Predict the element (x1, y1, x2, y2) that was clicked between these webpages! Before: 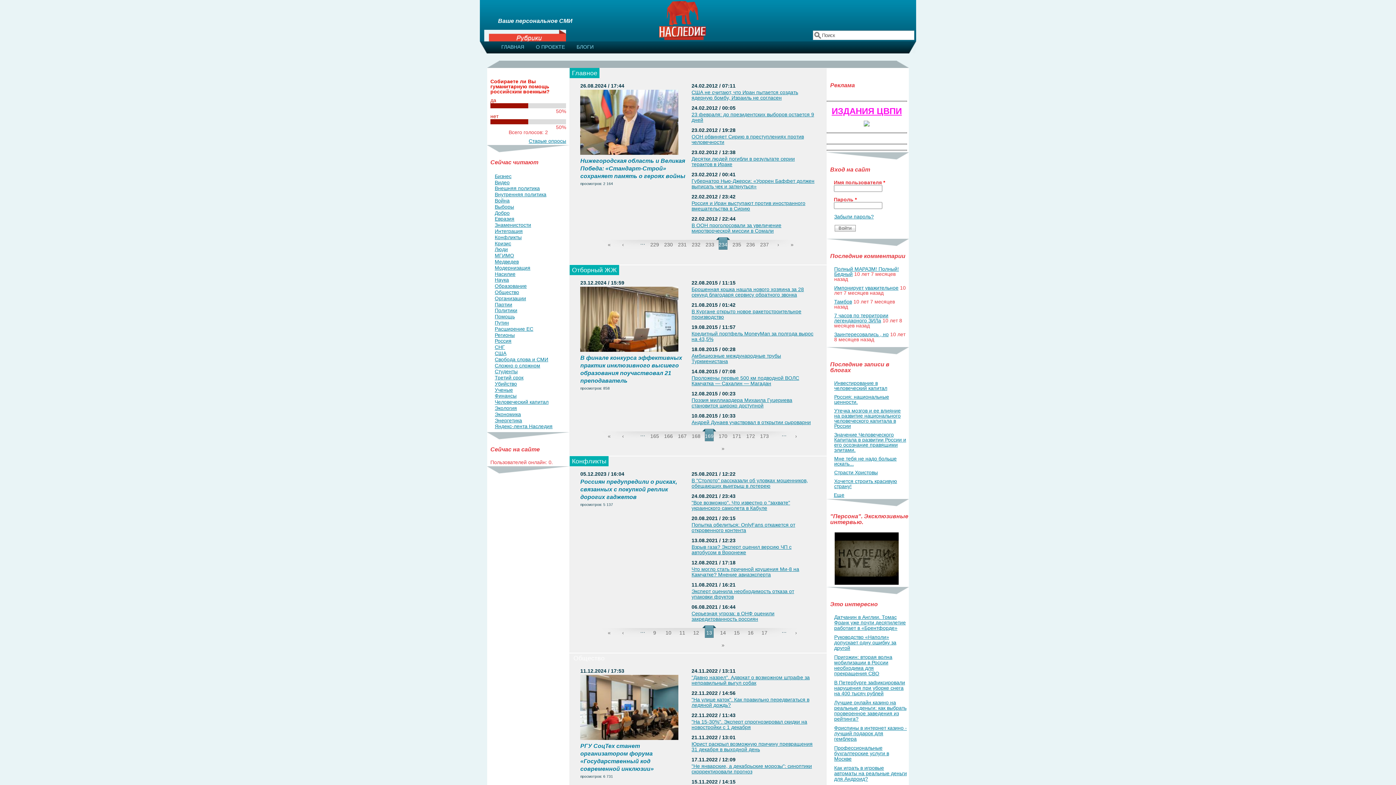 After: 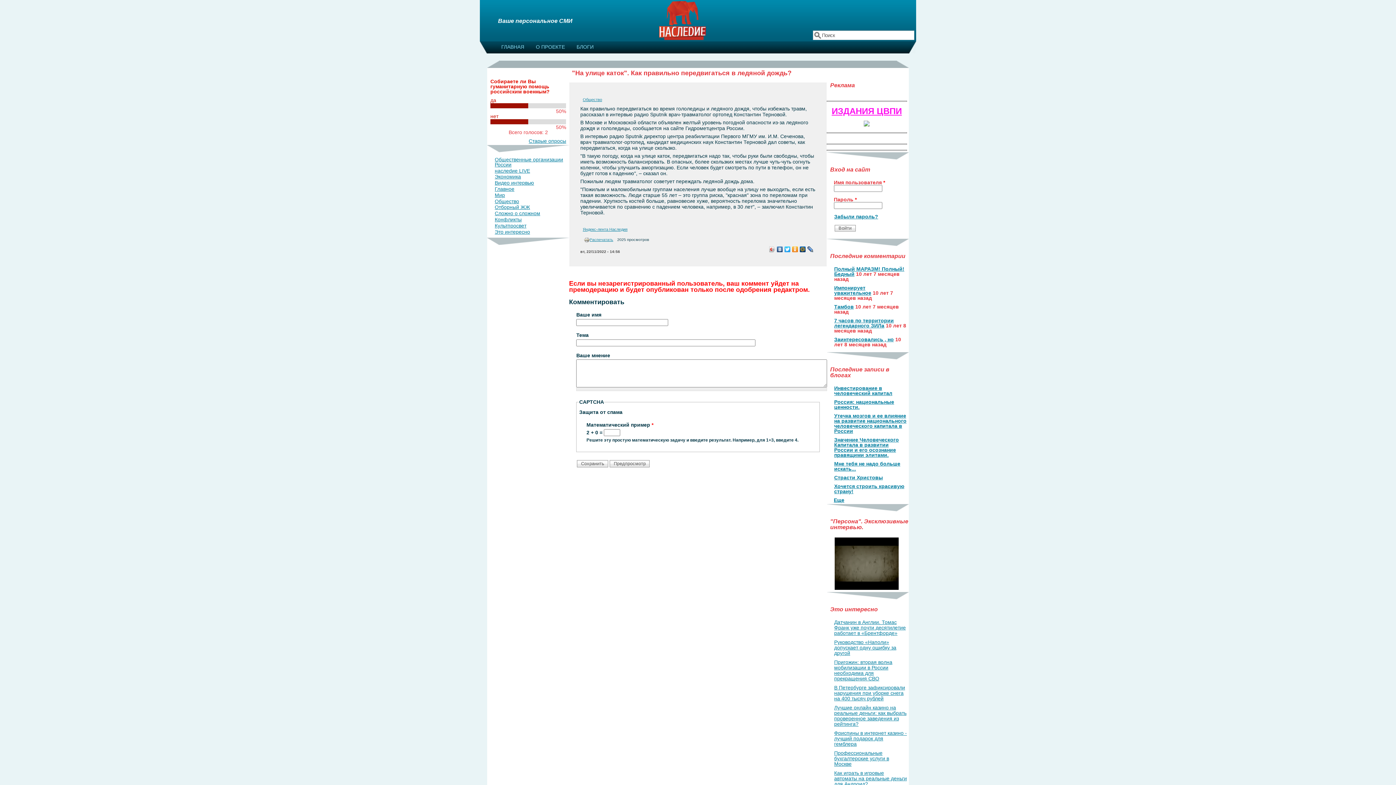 Action: label: "На улице каток". Как правильно передвигаться в ледяной дождь? bbox: (691, 696, 809, 708)